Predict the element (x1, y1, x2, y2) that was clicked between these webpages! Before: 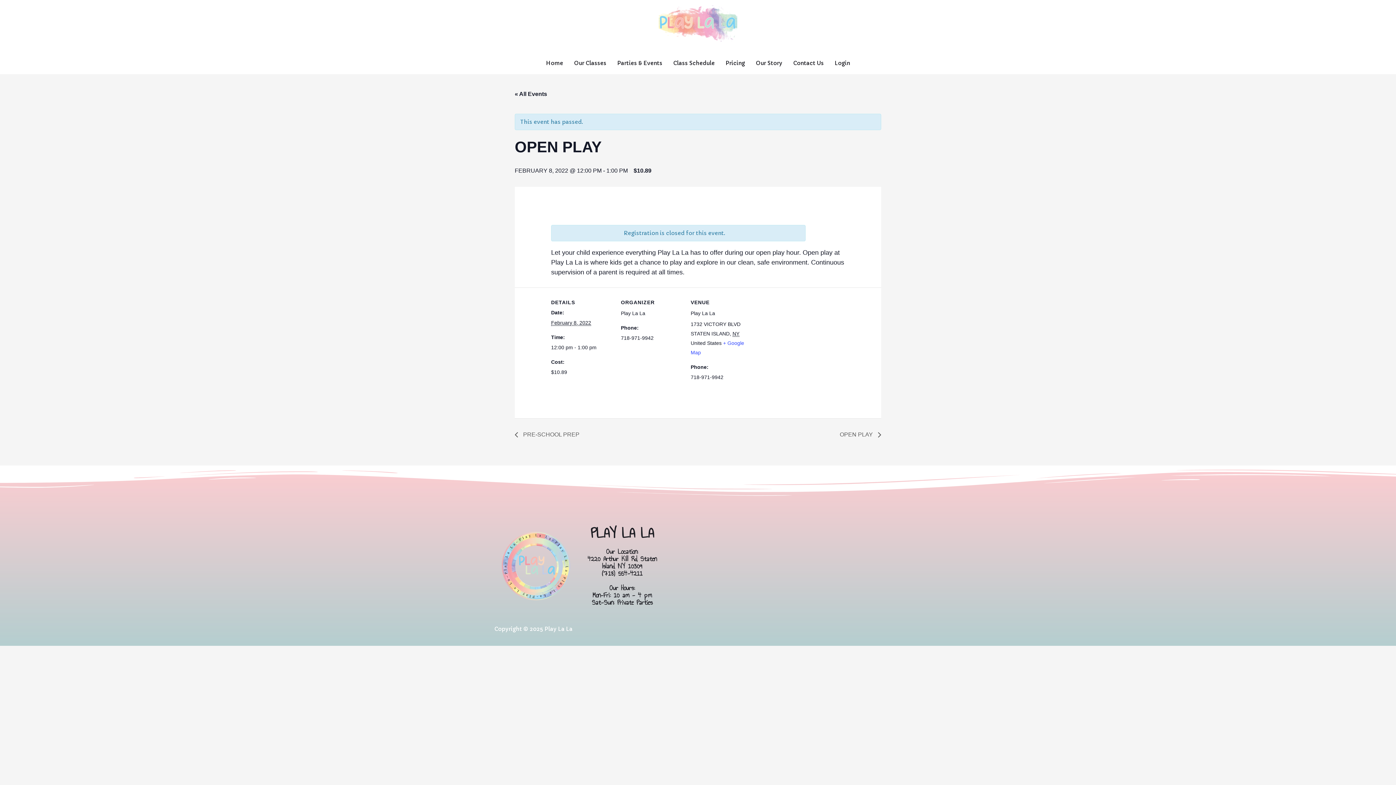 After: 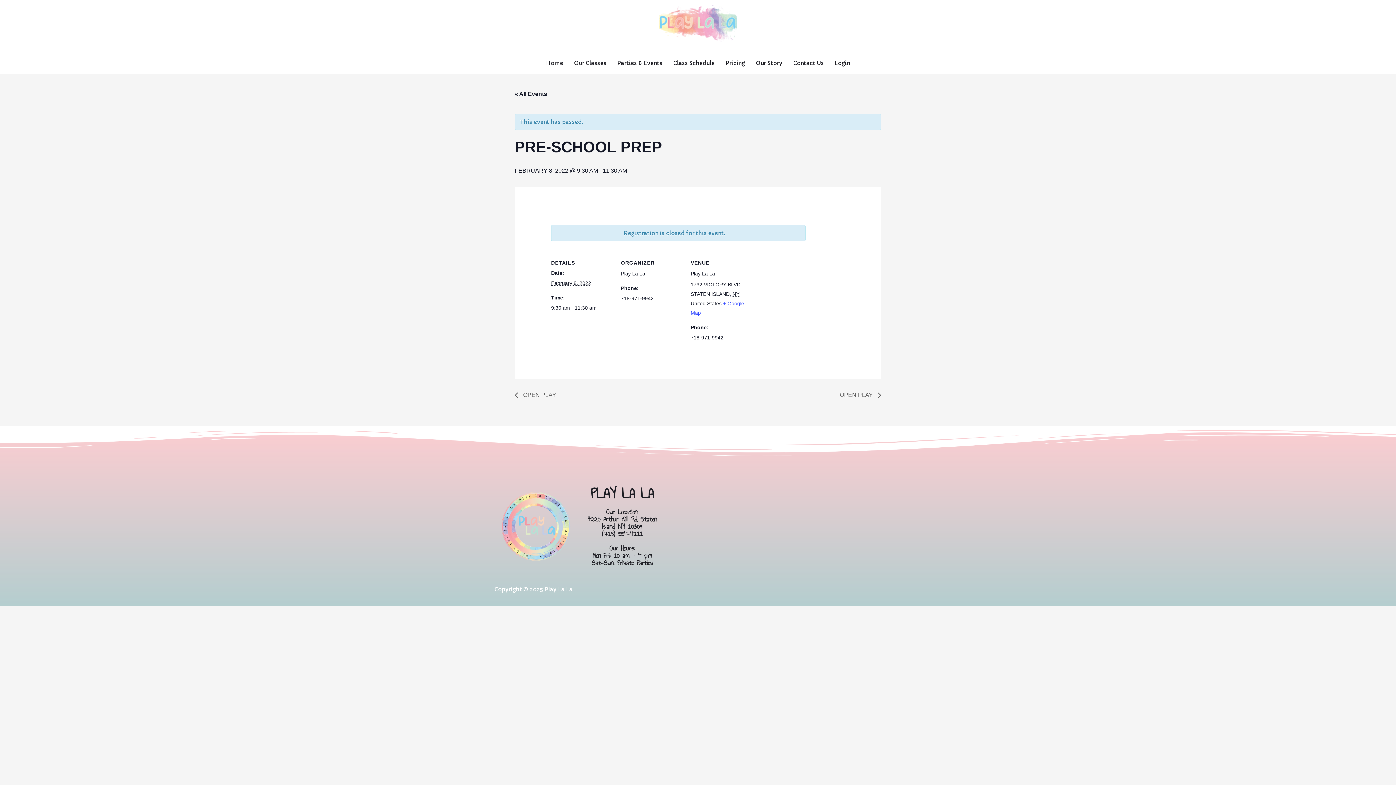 Action: label:  PRE-SCHOOL PREP bbox: (514, 431, 583, 437)